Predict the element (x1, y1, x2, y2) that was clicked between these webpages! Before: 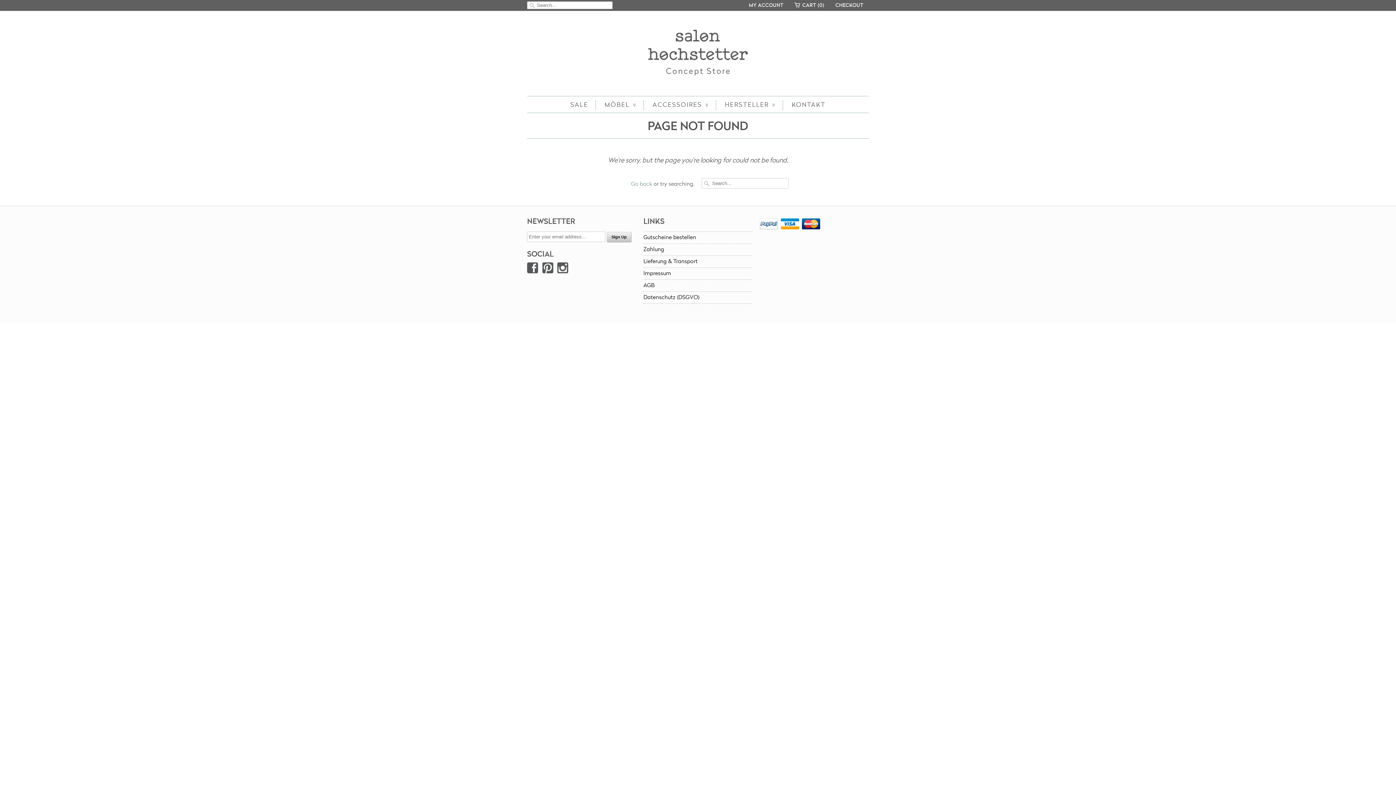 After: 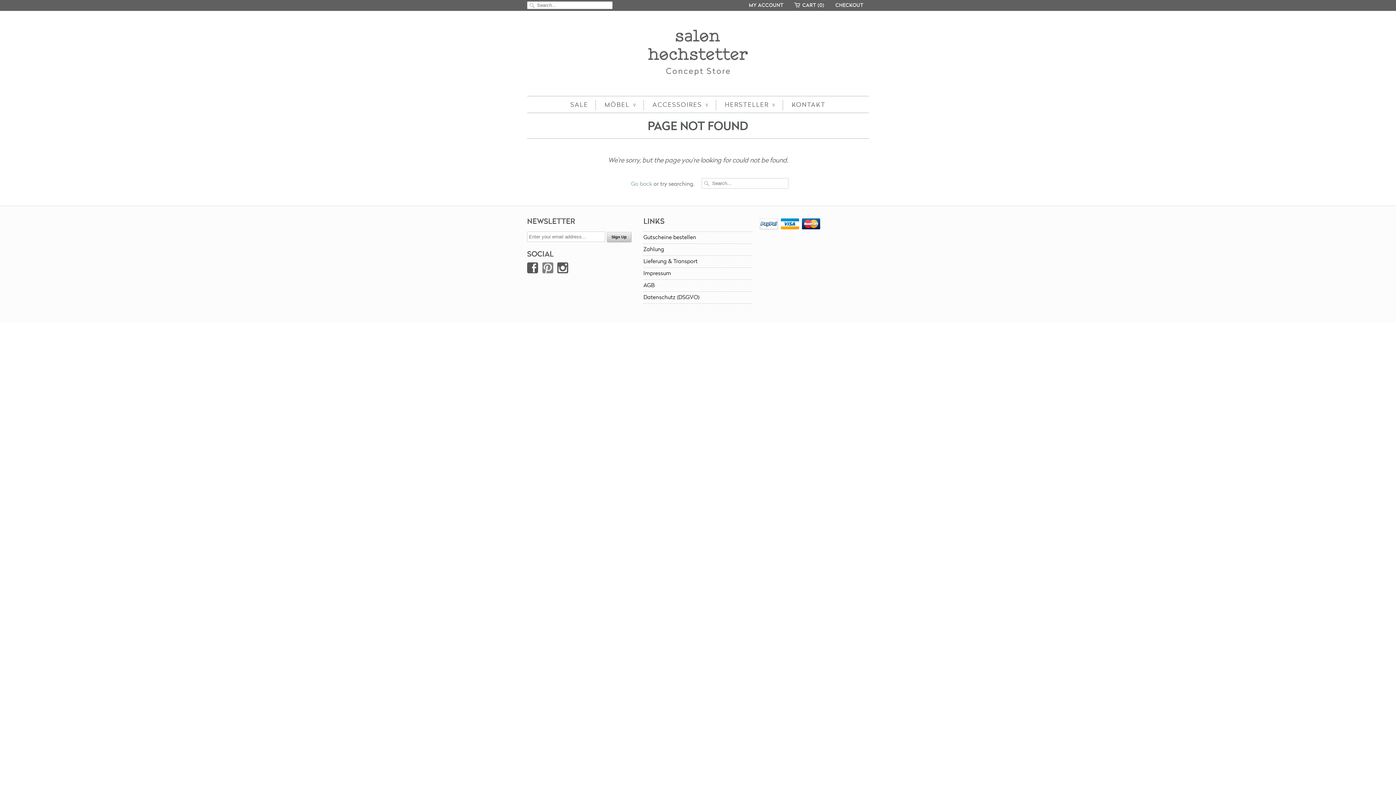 Action: bbox: (542, 262, 553, 276)